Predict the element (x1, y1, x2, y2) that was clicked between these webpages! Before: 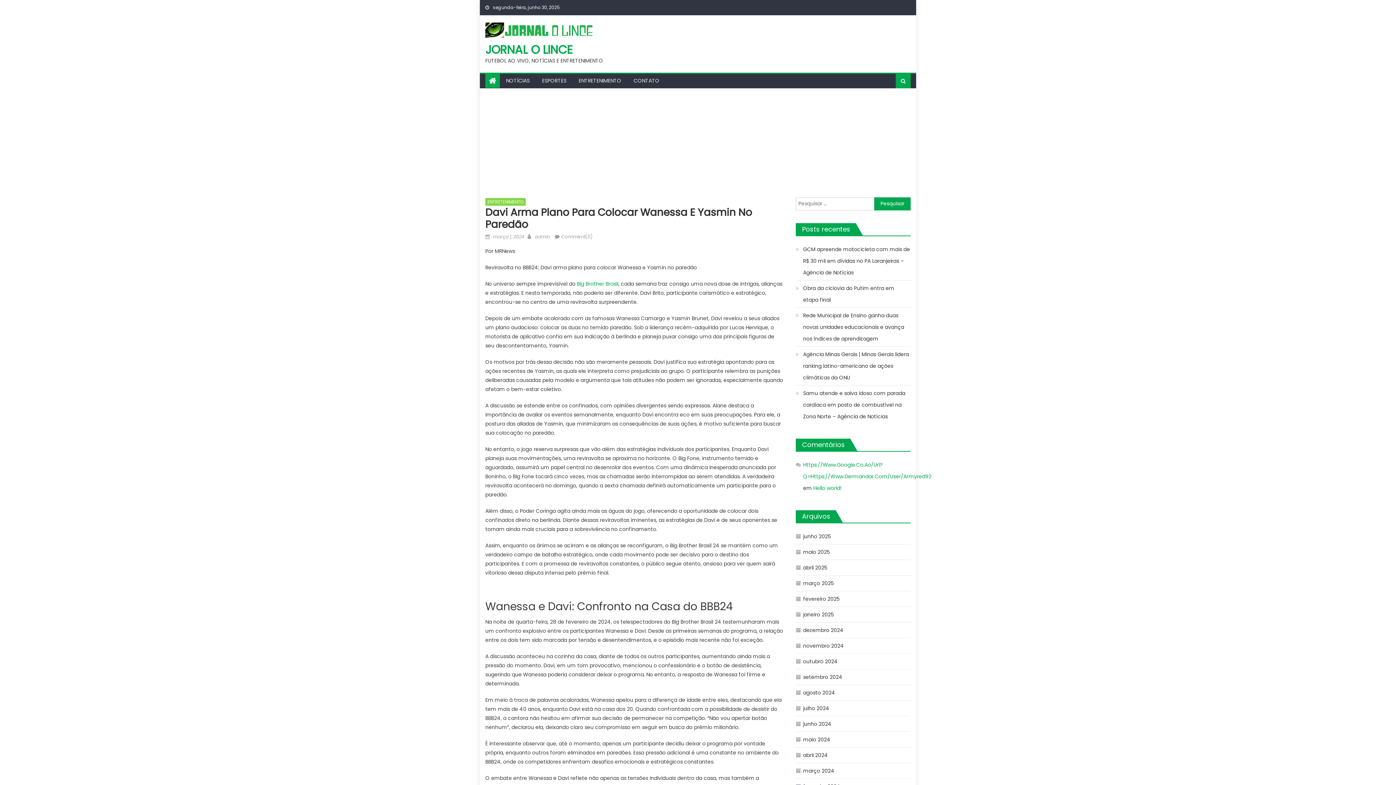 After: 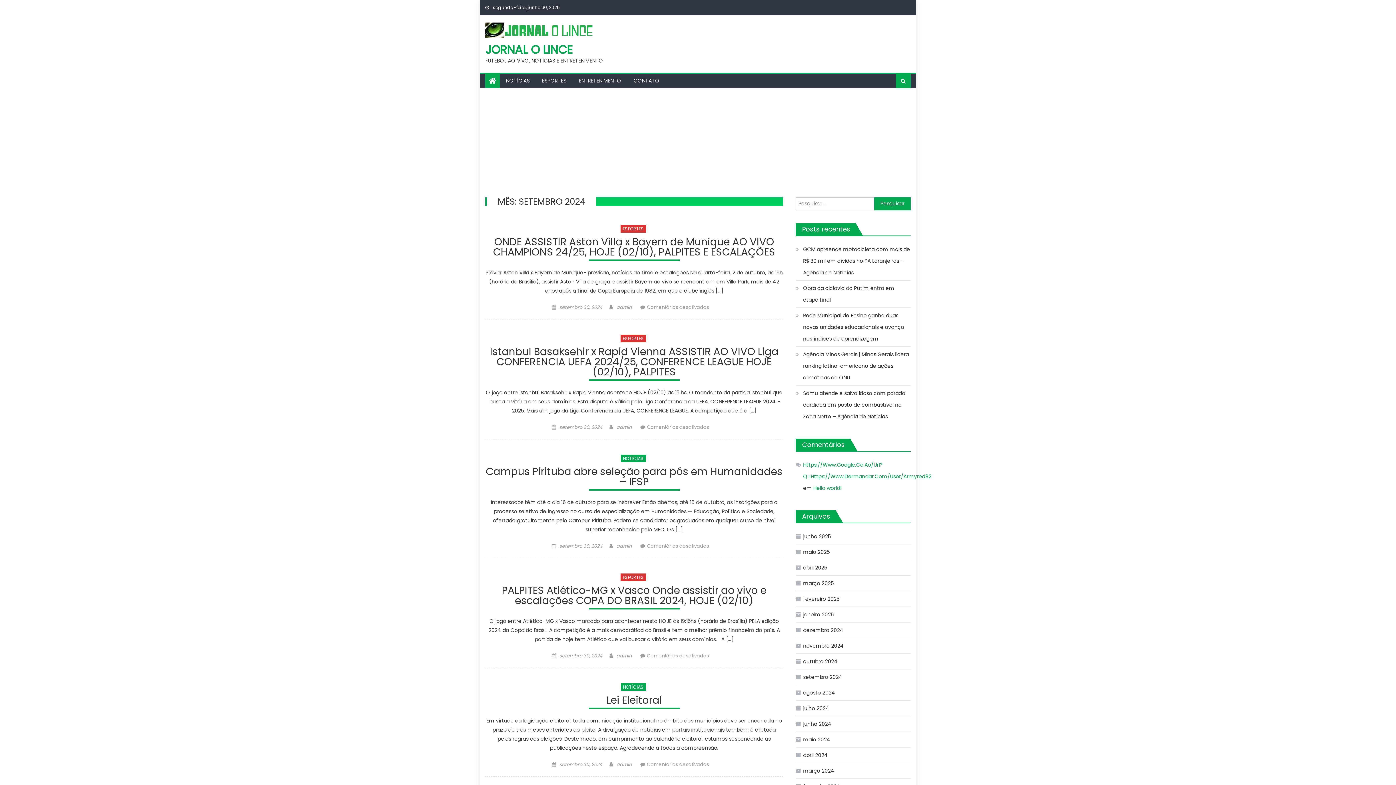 Action: bbox: (796, 671, 842, 683) label: setembro 2024